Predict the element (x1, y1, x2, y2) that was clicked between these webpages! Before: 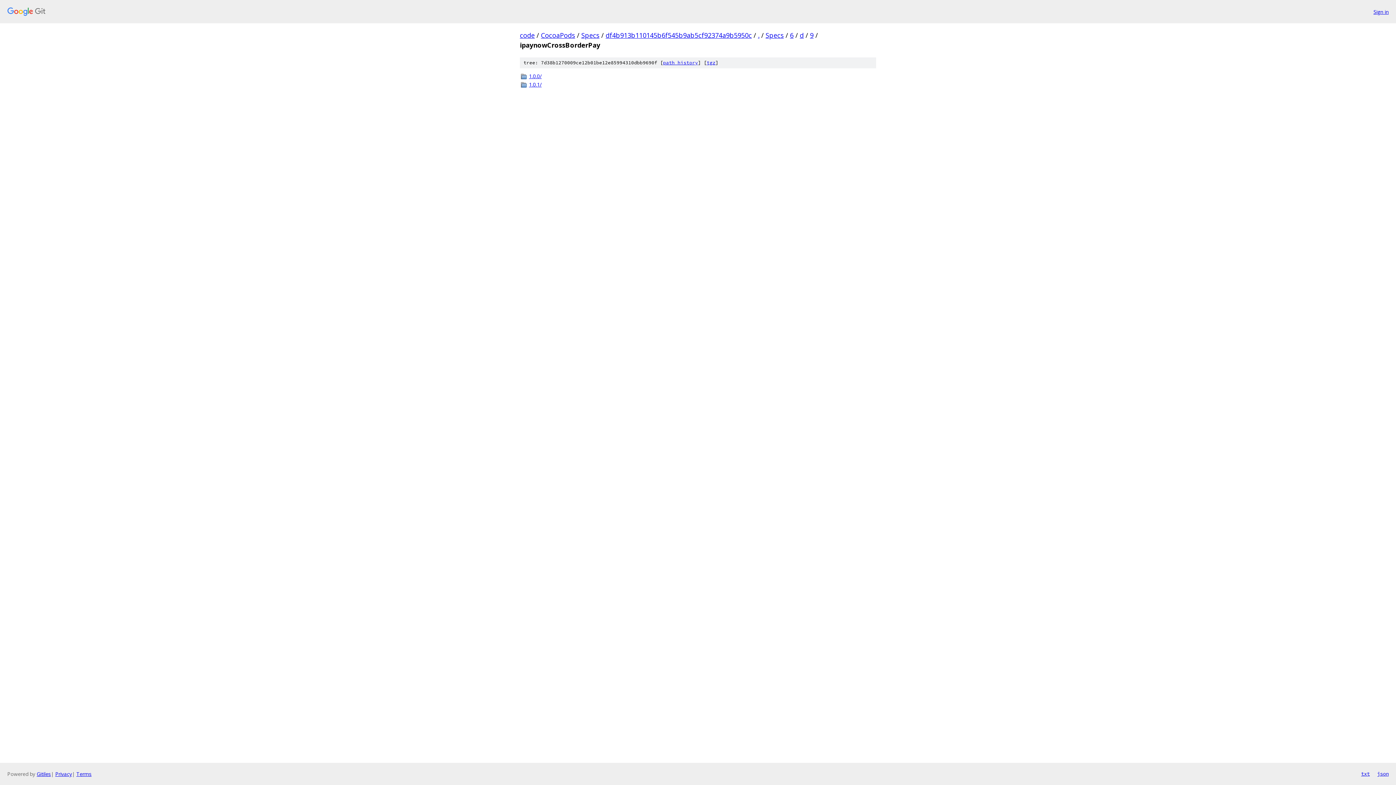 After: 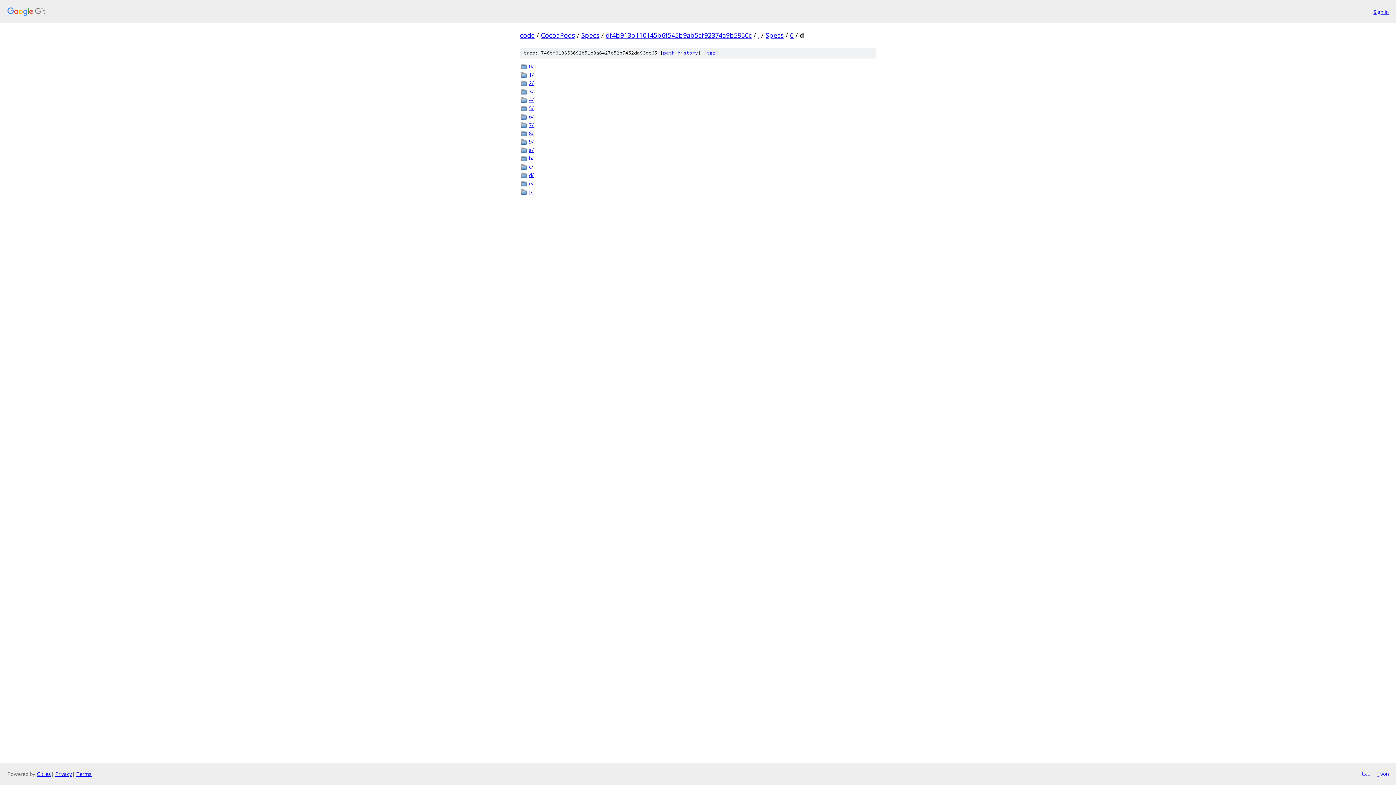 Action: bbox: (800, 30, 804, 39) label: d